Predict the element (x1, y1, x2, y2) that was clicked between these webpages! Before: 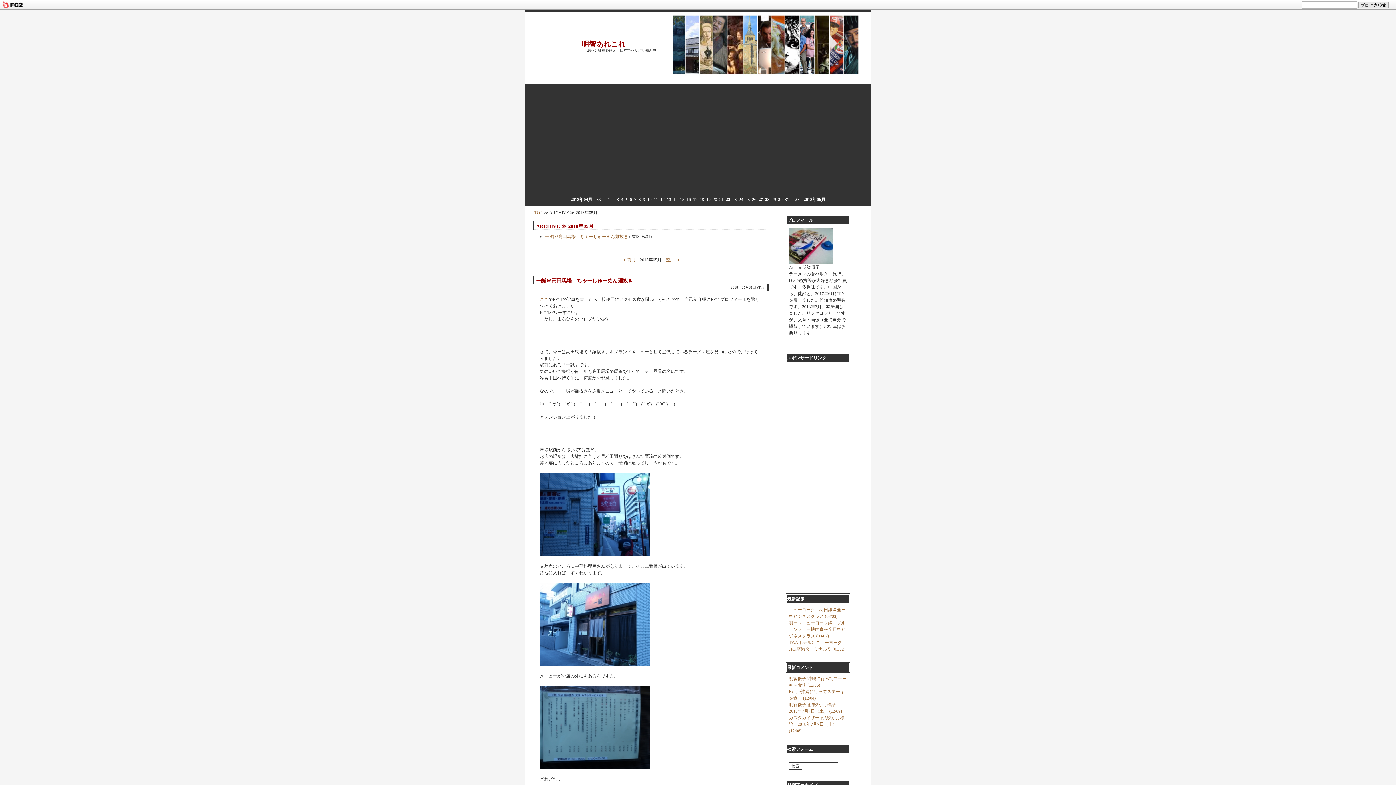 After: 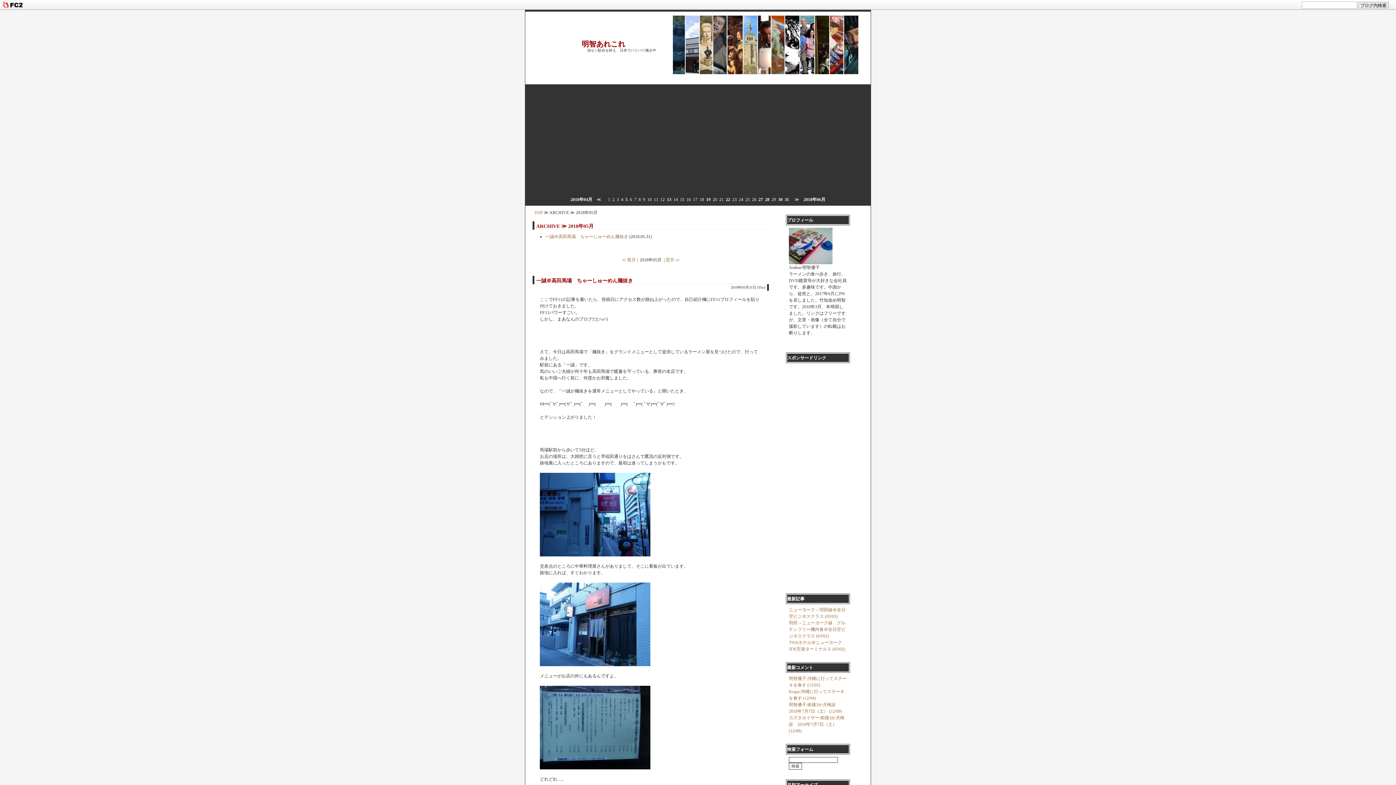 Action: bbox: (540, 662, 650, 667)